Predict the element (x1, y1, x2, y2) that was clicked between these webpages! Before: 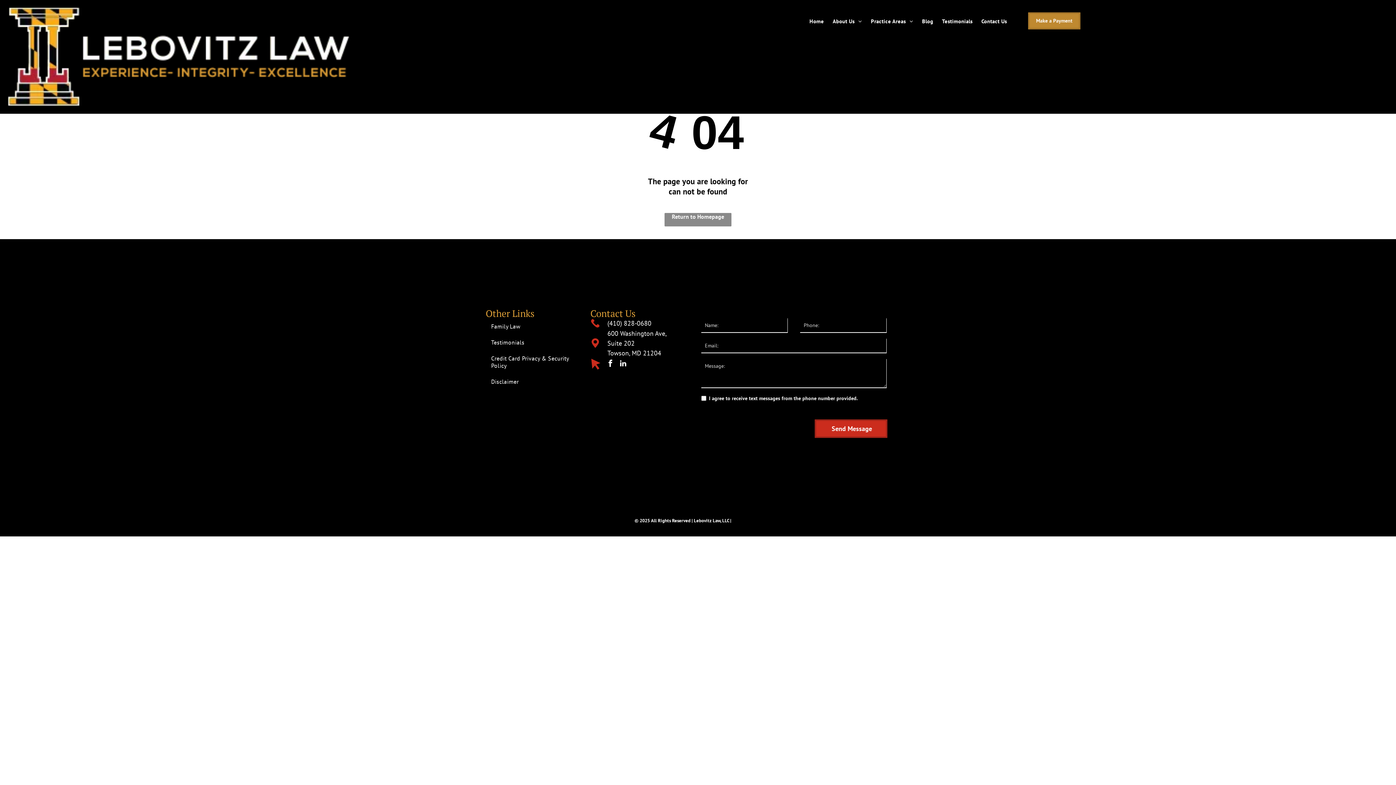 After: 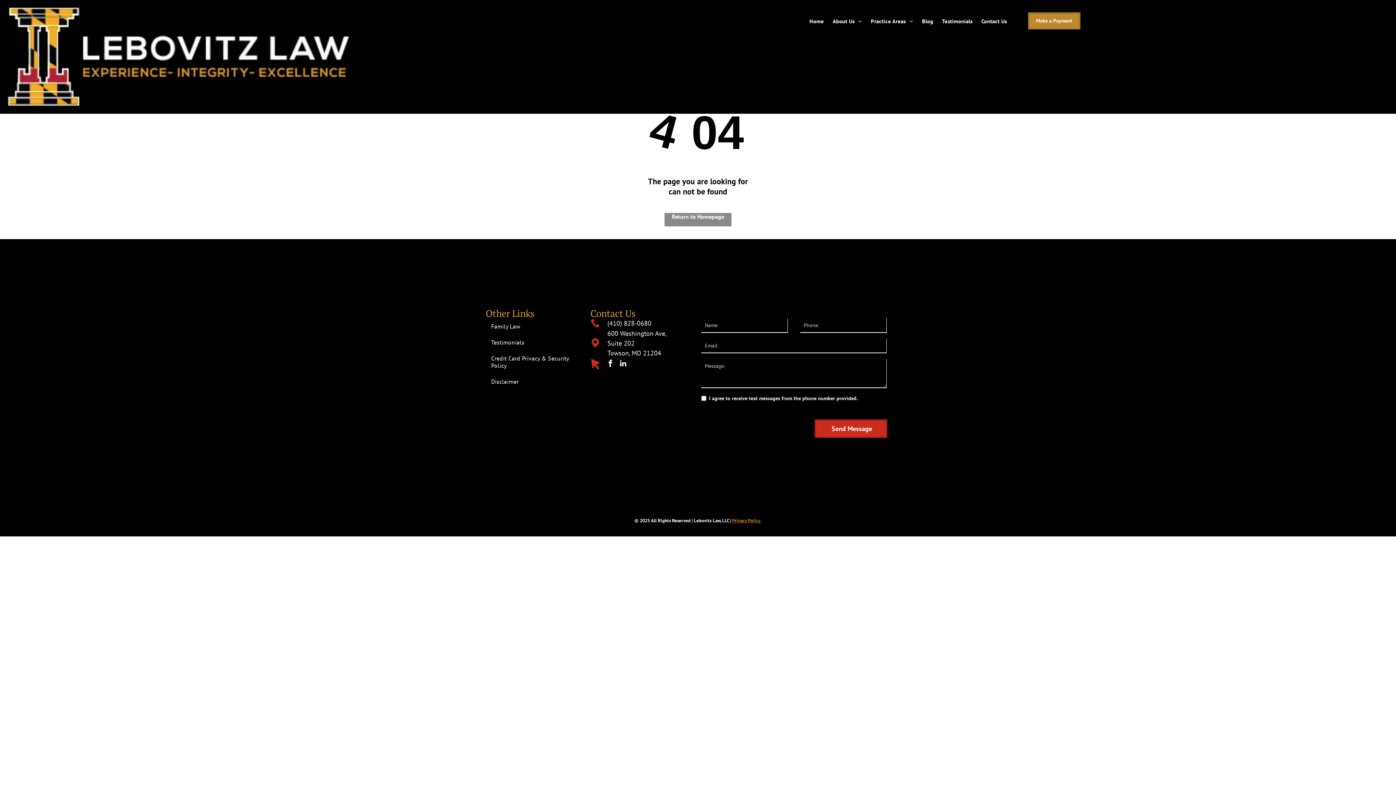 Action: label: Privacy Policy  bbox: (732, 517, 761, 524)